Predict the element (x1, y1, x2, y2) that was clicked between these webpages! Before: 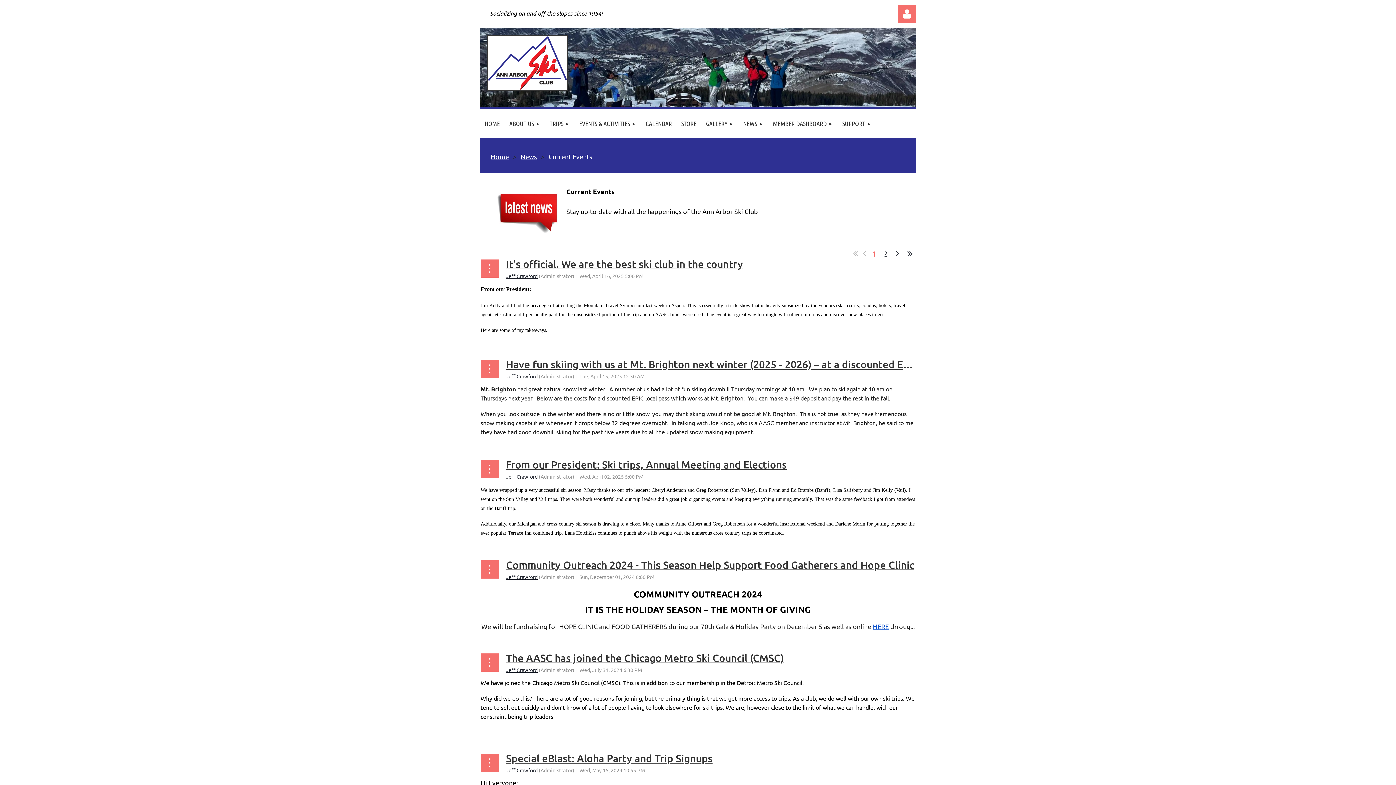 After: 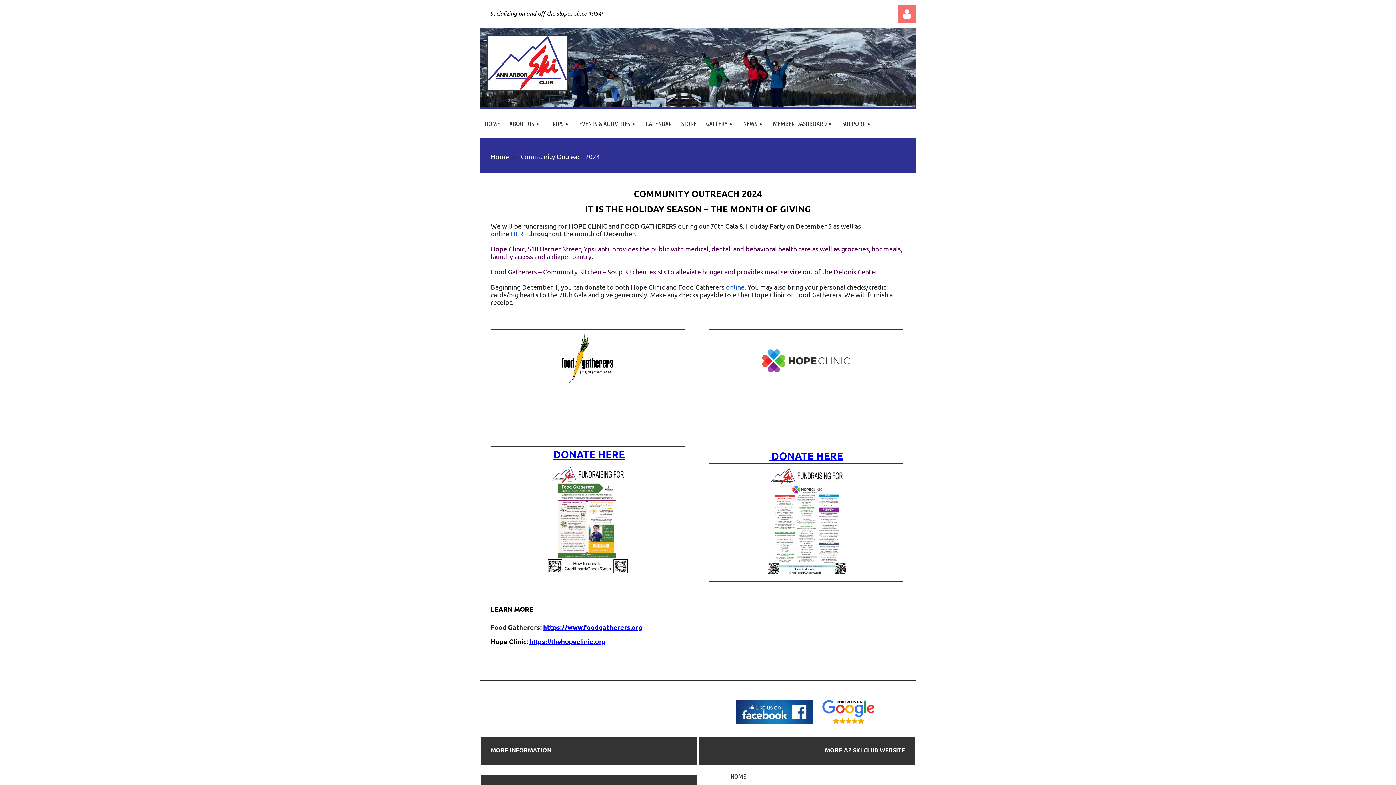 Action: label: HERE bbox: (873, 622, 889, 630)